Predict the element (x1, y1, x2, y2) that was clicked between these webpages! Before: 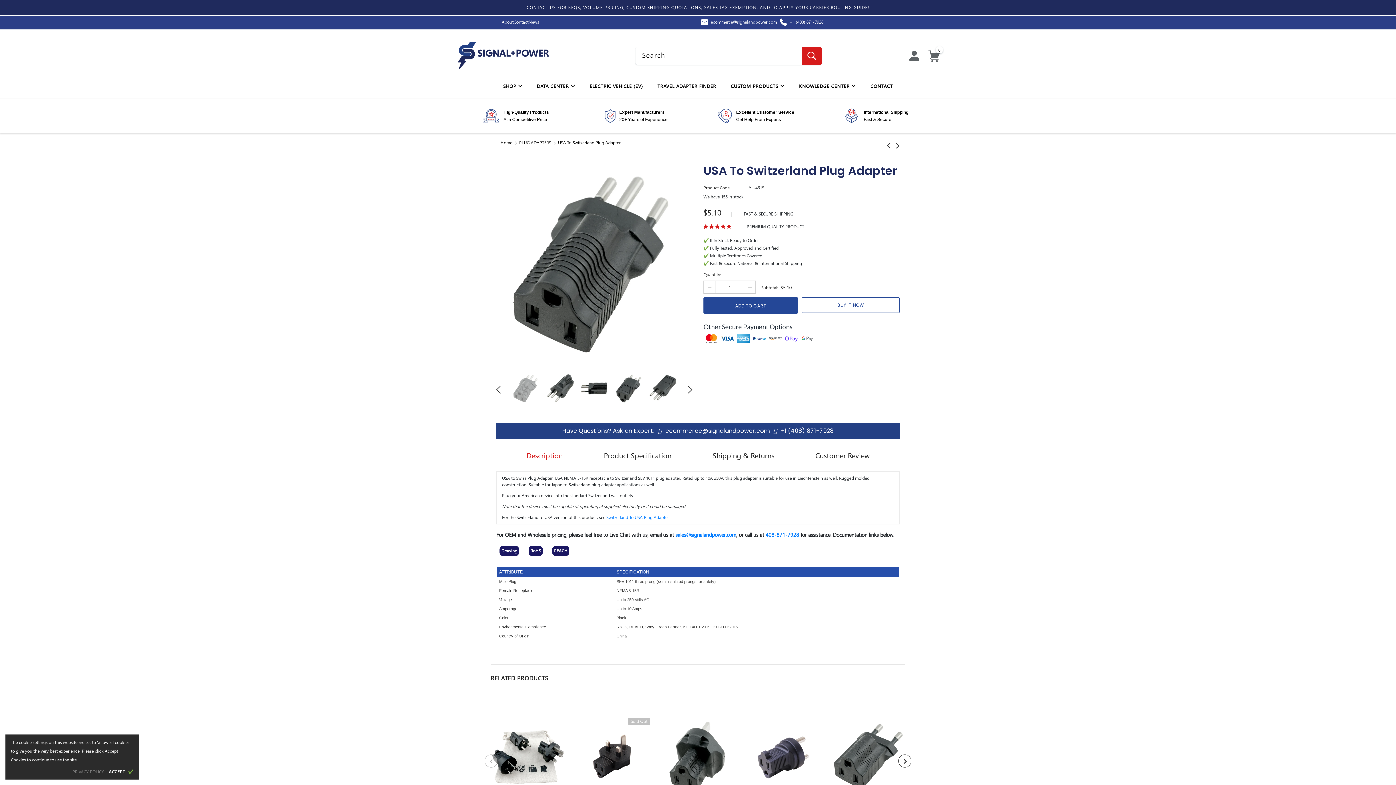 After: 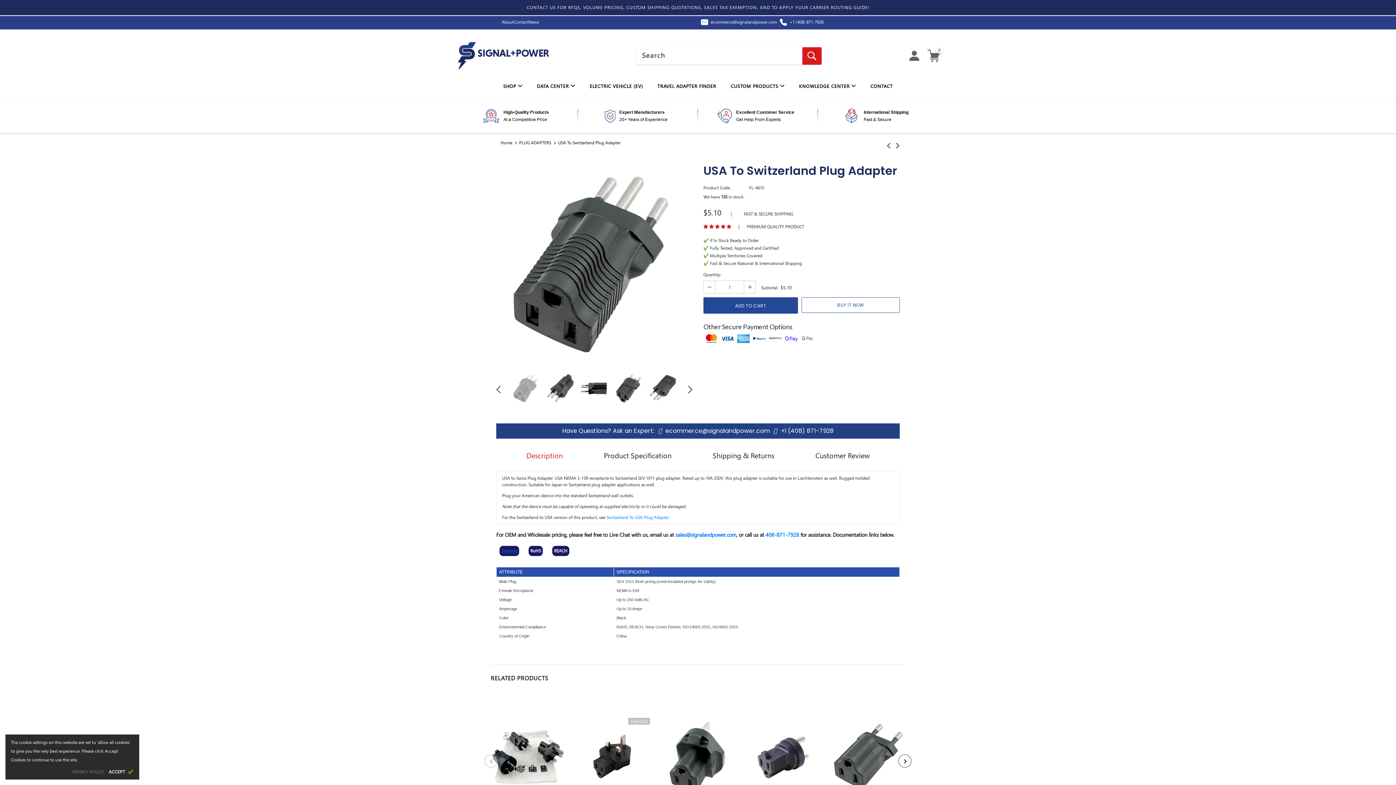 Action: bbox: (499, 546, 519, 556) label: Drawing